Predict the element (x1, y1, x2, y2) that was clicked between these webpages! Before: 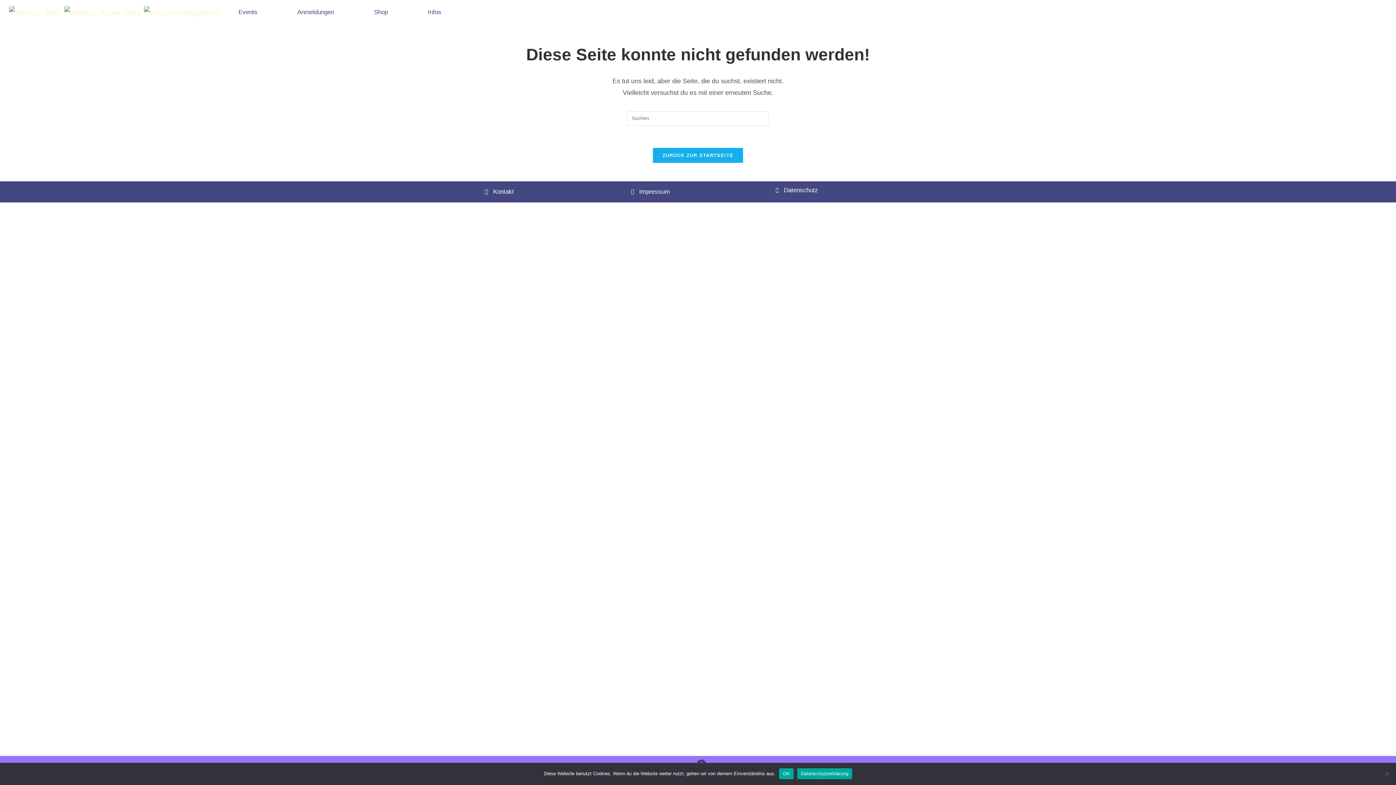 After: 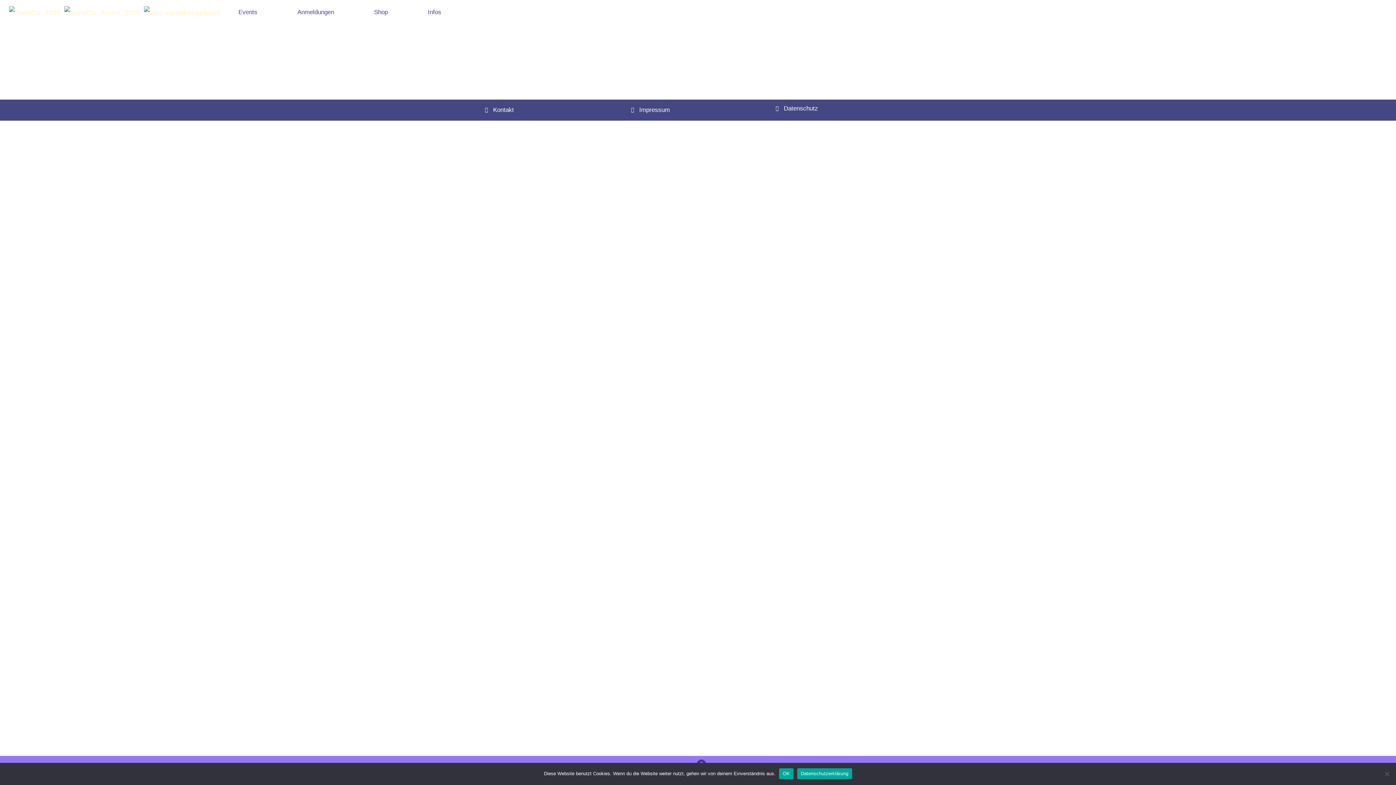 Action: bbox: (485, 186, 621, 197) label: Kontakt